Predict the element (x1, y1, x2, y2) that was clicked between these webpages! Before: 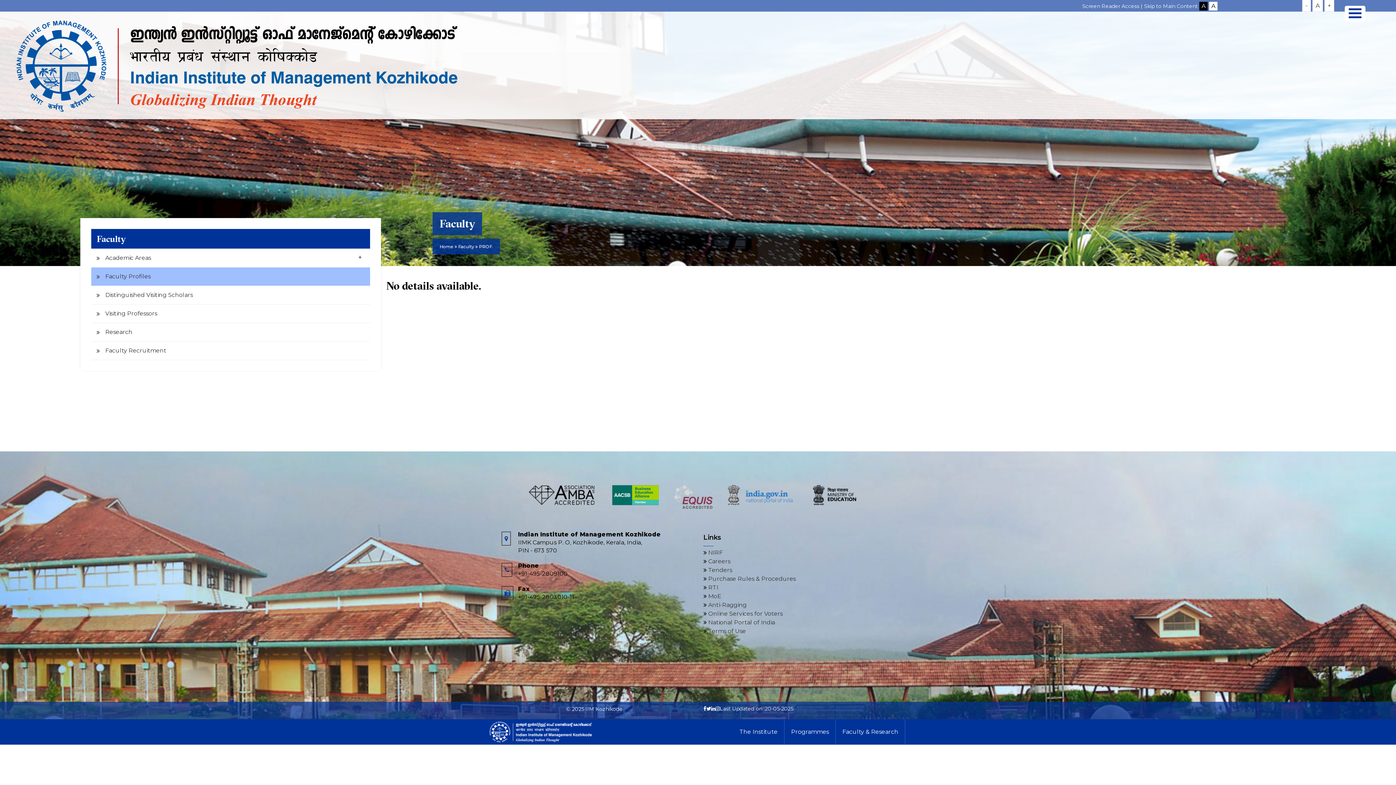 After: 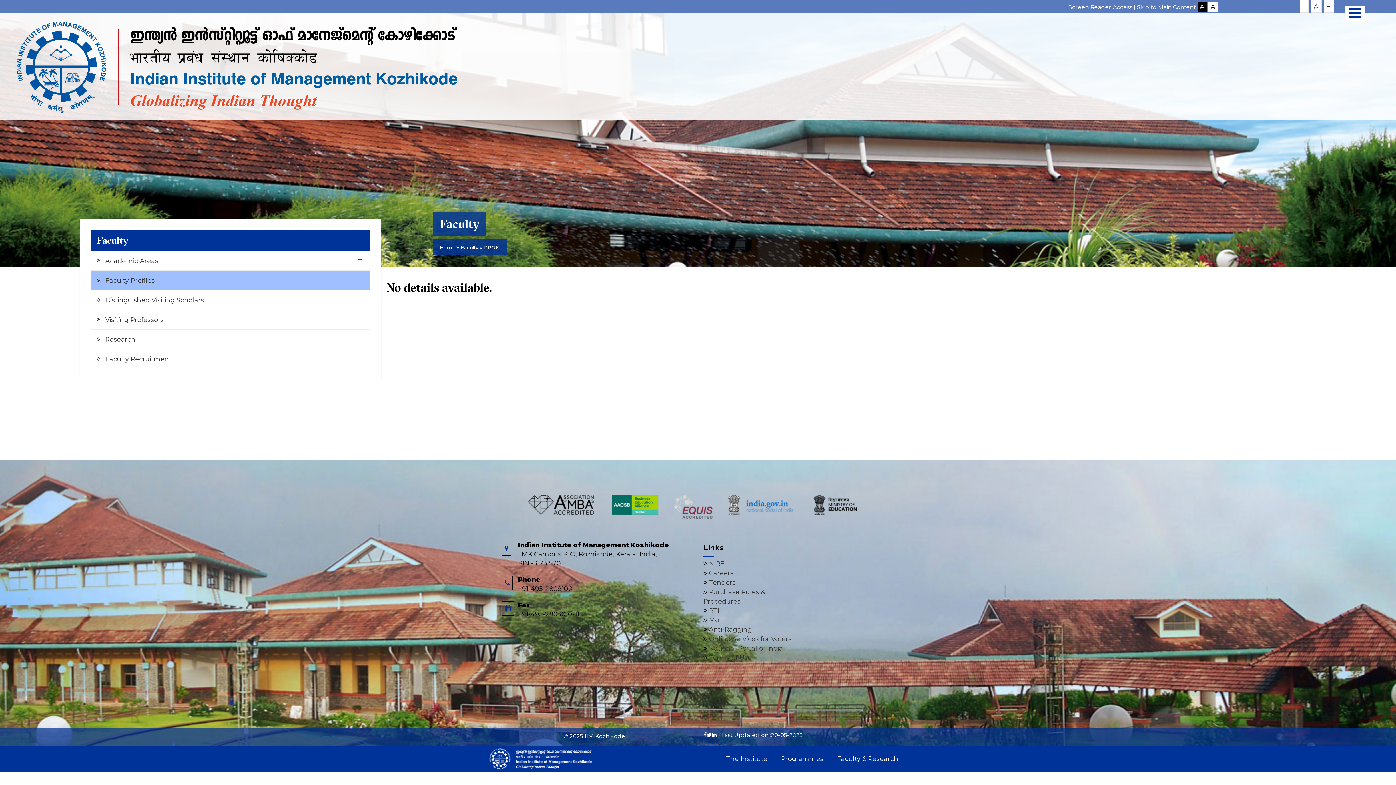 Action: bbox: (1324, 0, 1334, 11) label: +